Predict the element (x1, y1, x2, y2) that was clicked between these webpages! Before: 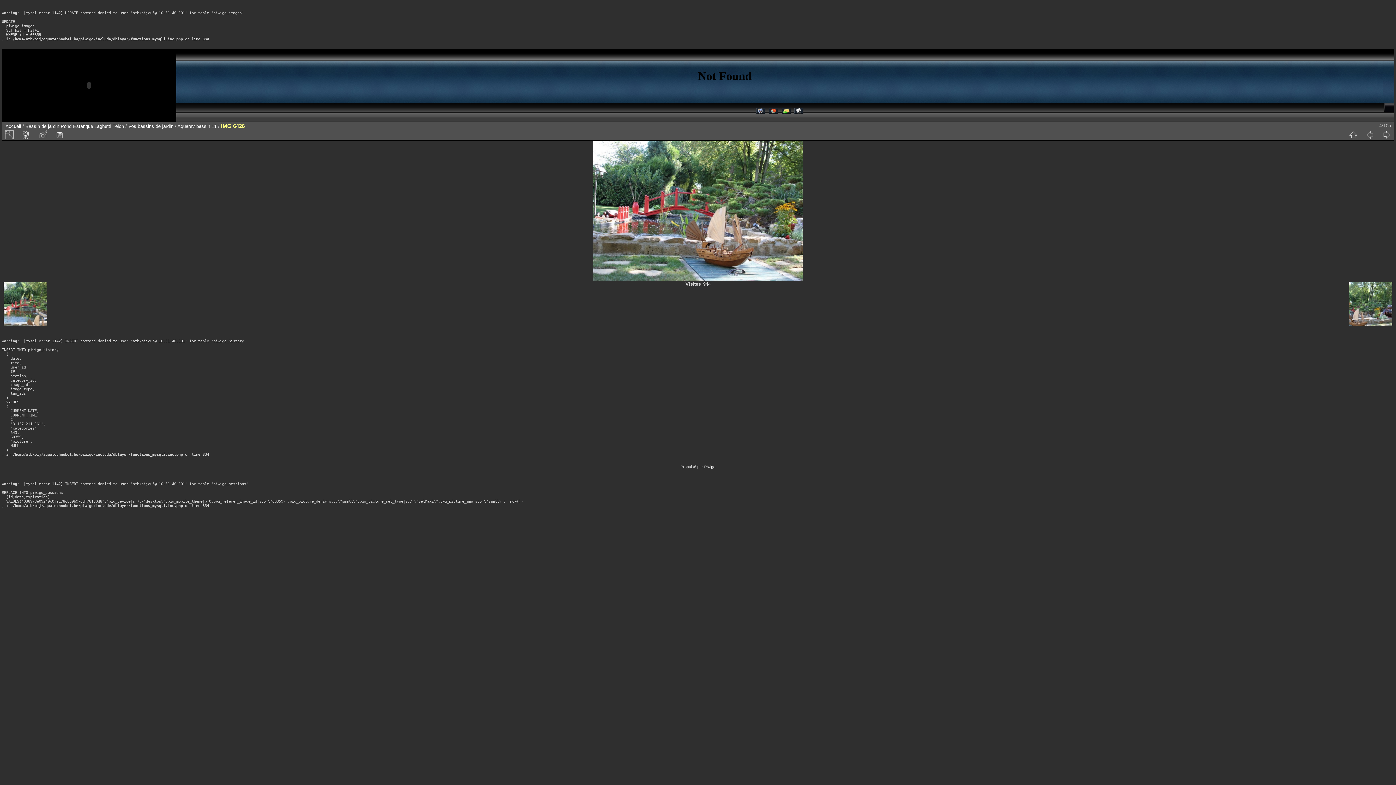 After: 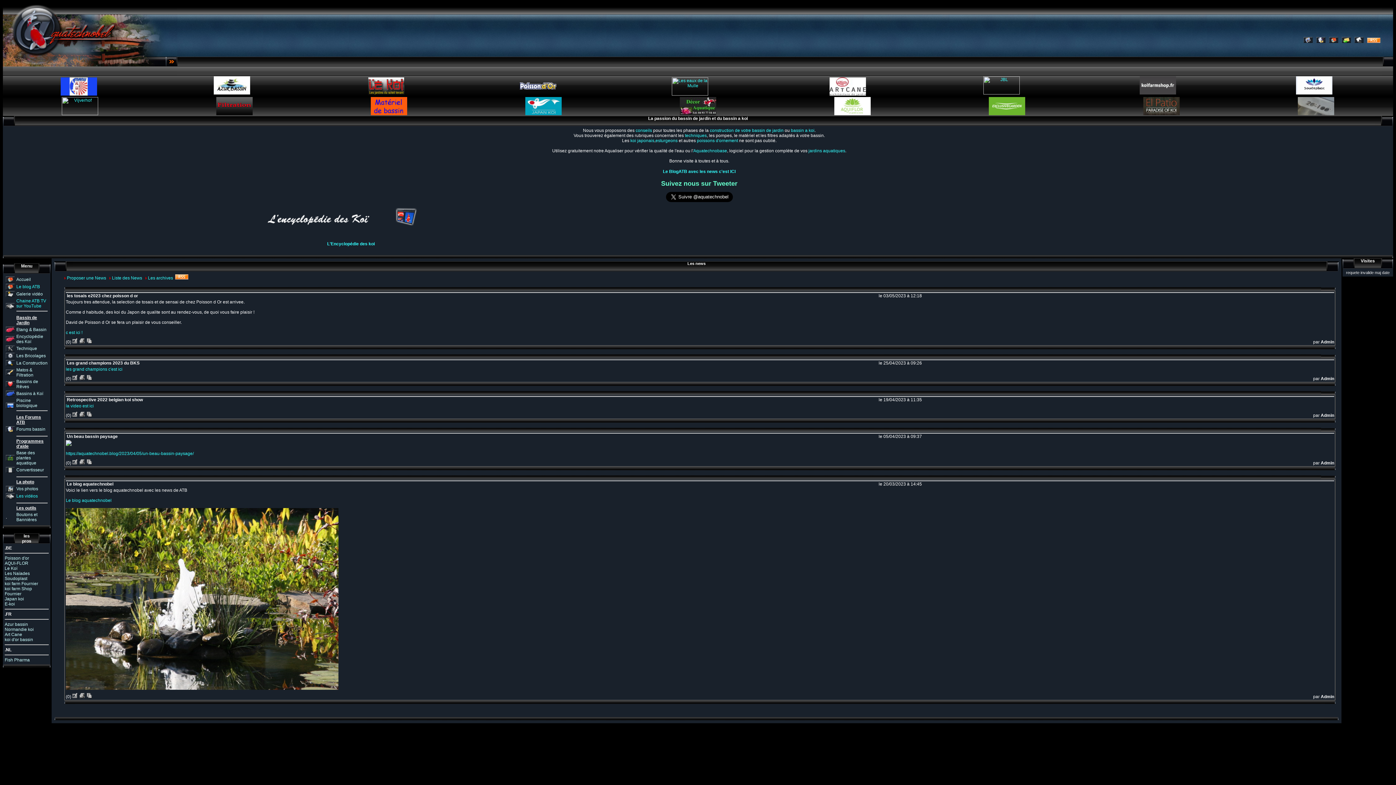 Action: bbox: (769, 108, 778, 115)